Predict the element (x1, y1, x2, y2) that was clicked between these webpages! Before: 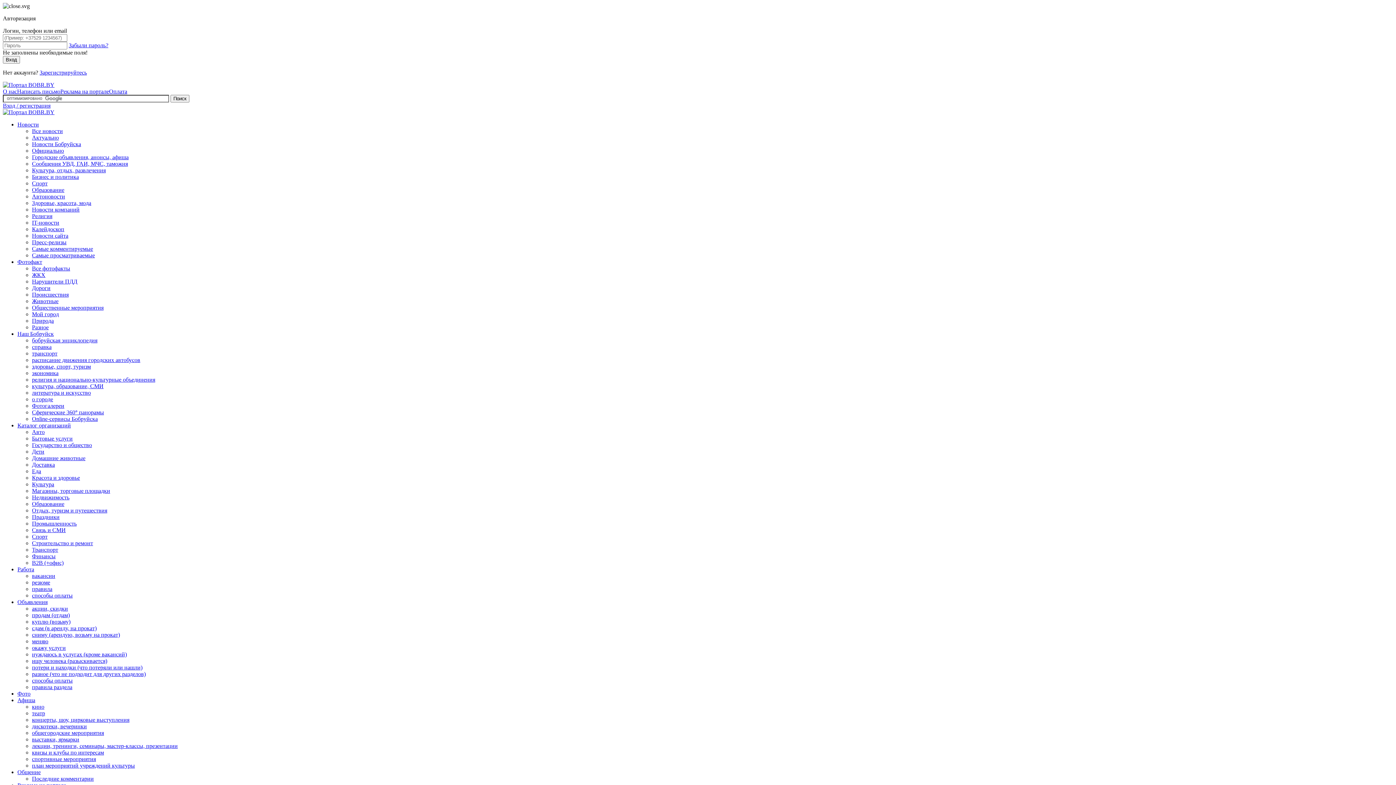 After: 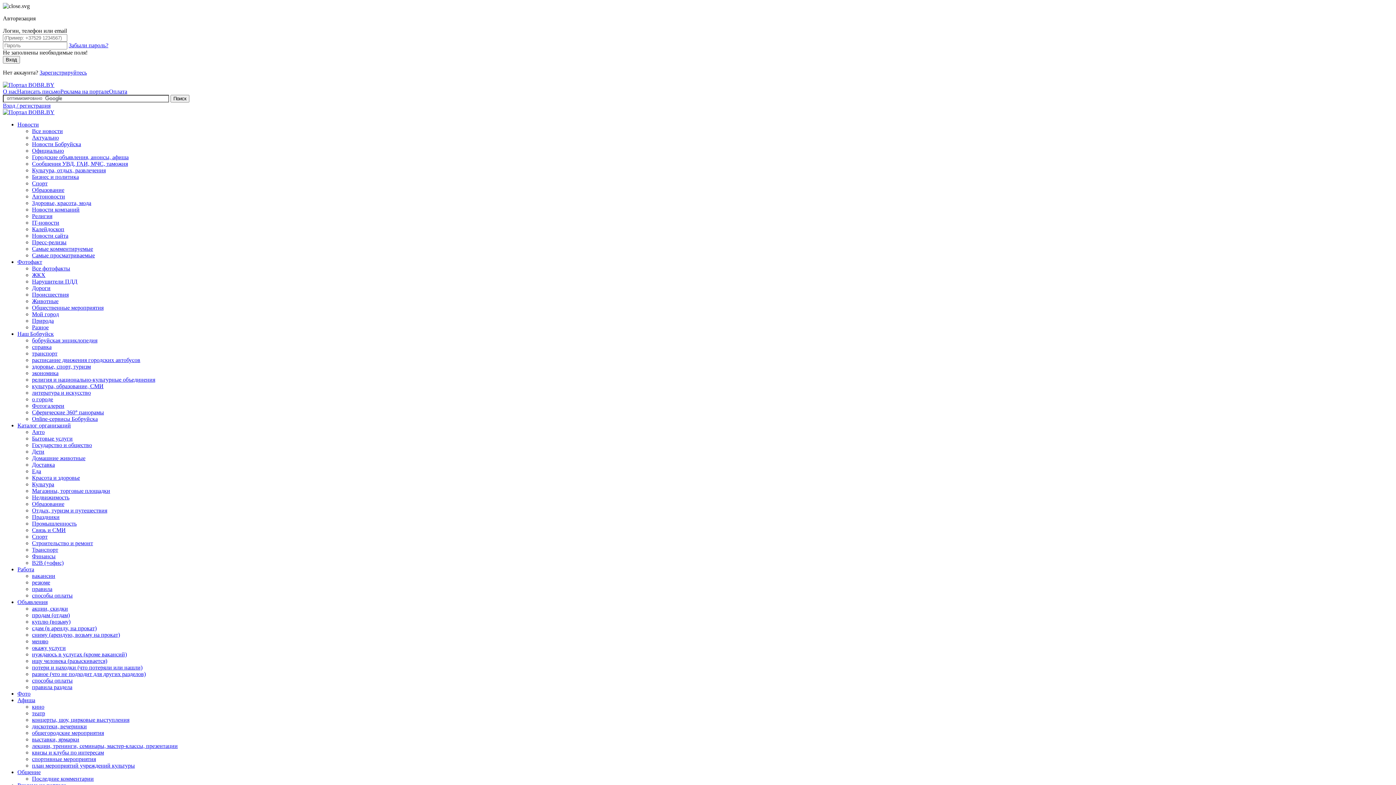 Action: label: план мероприятий учреждений культуры bbox: (32, 762, 134, 769)